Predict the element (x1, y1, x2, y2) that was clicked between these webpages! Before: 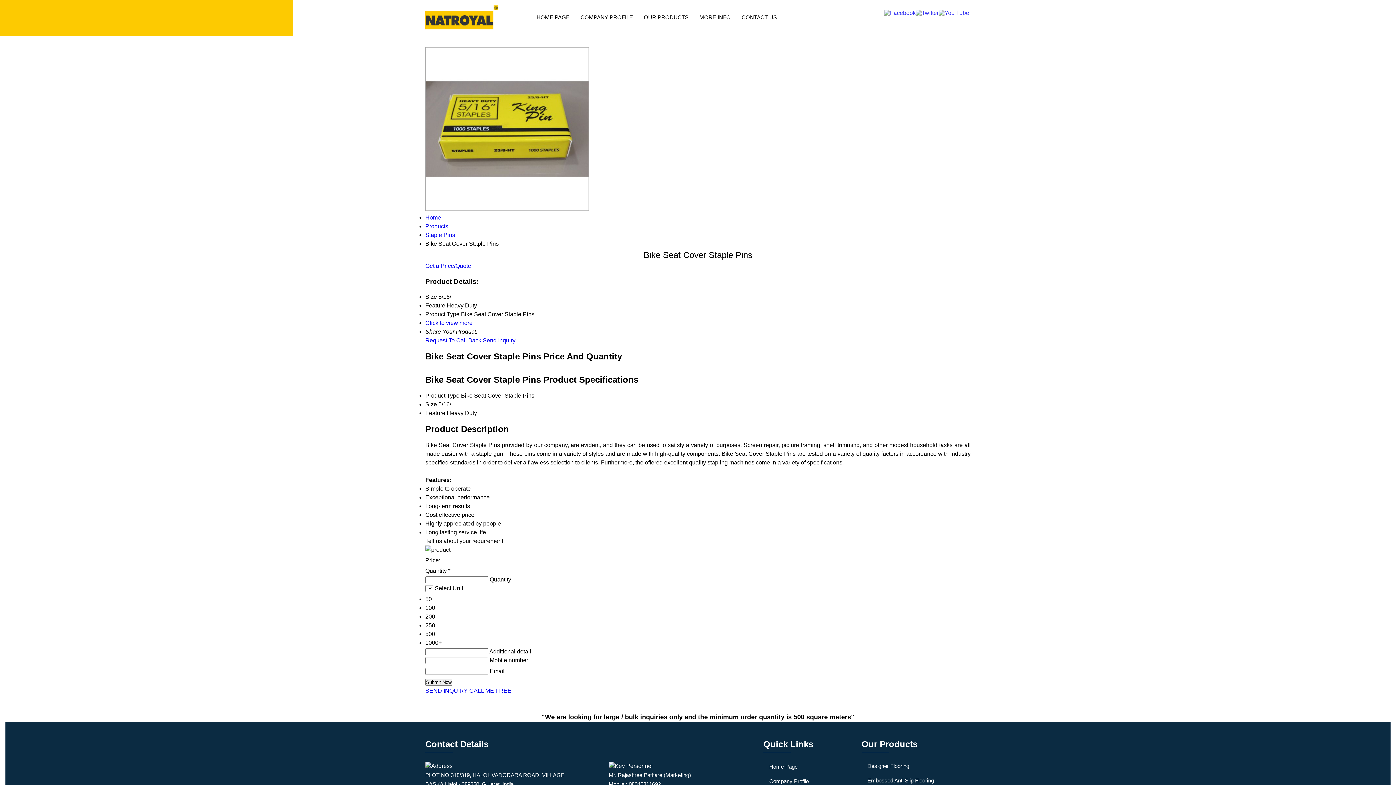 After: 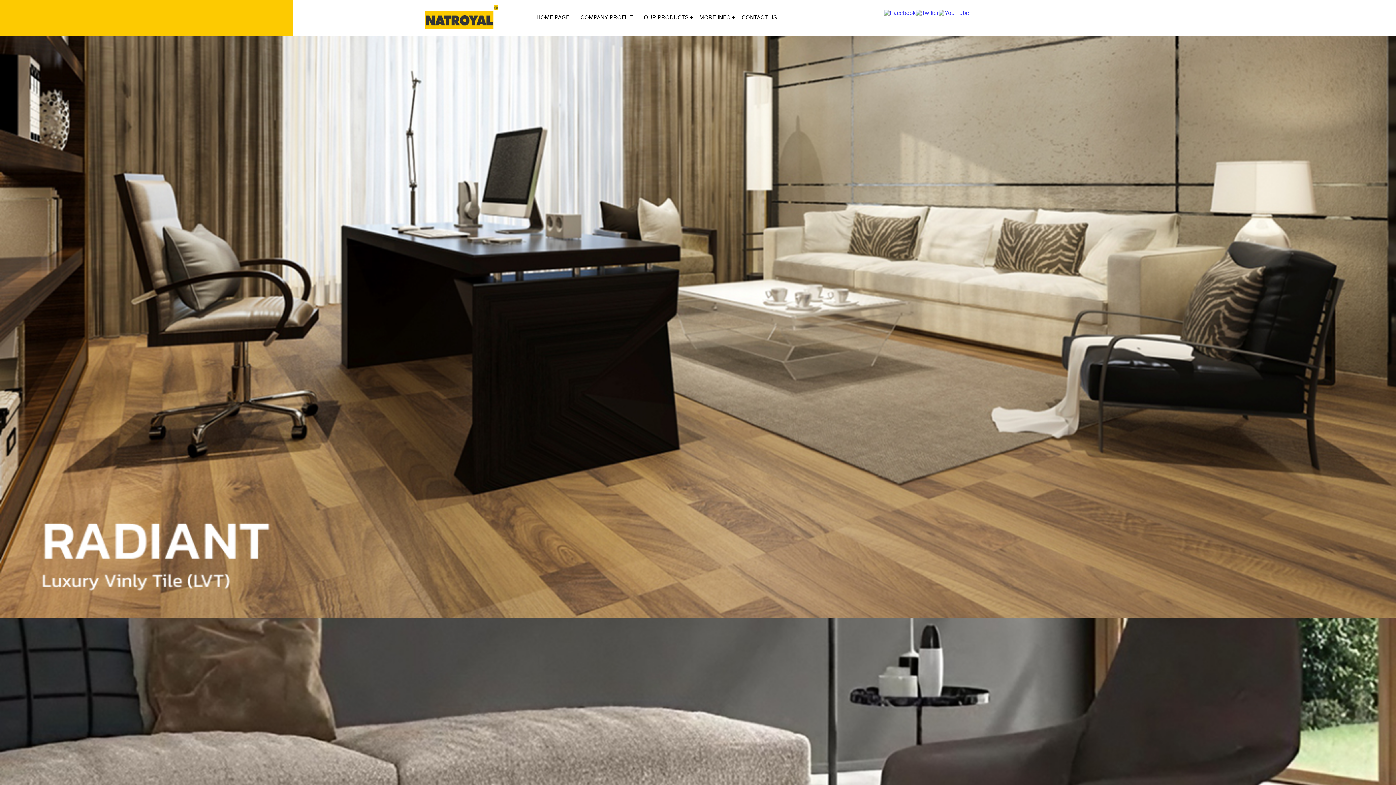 Action: label: Home Page bbox: (763, 762, 845, 771)